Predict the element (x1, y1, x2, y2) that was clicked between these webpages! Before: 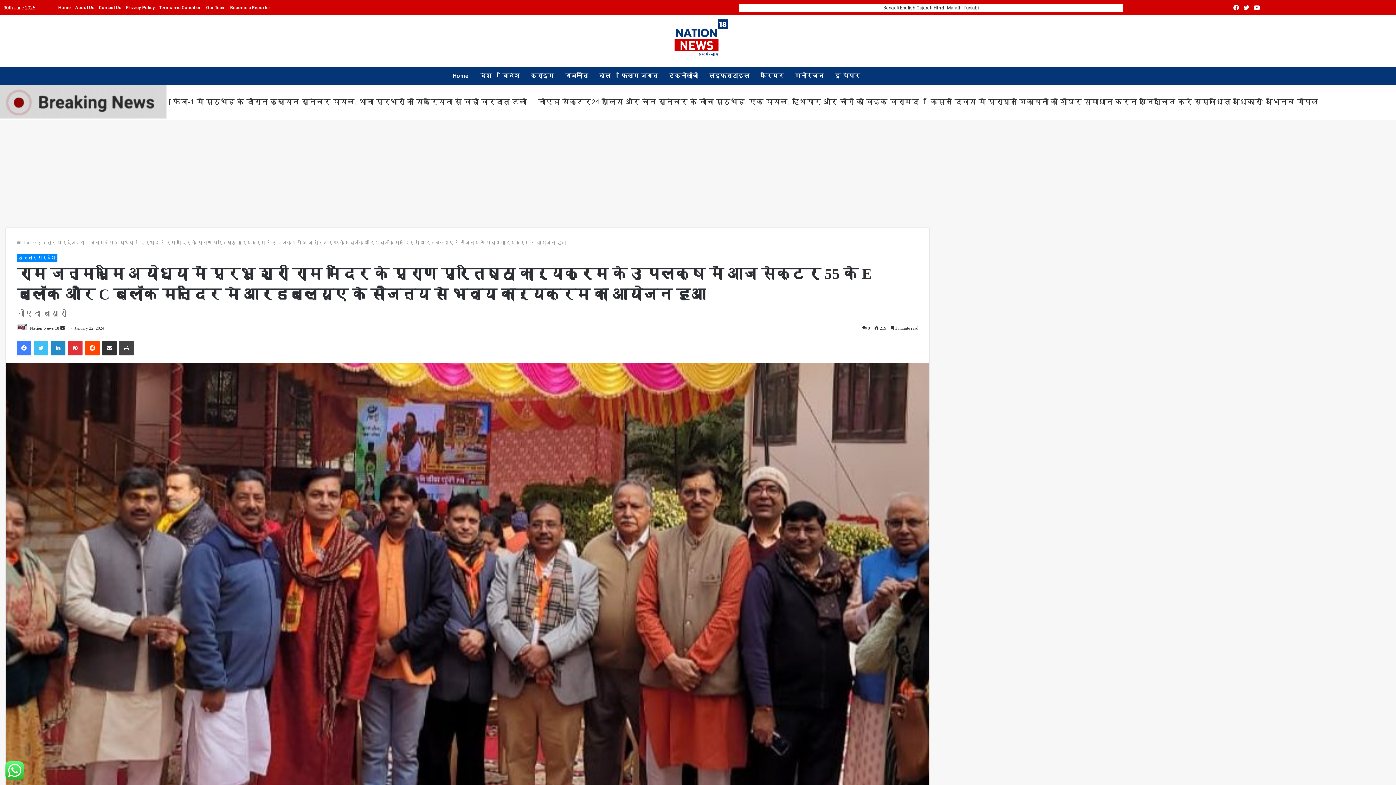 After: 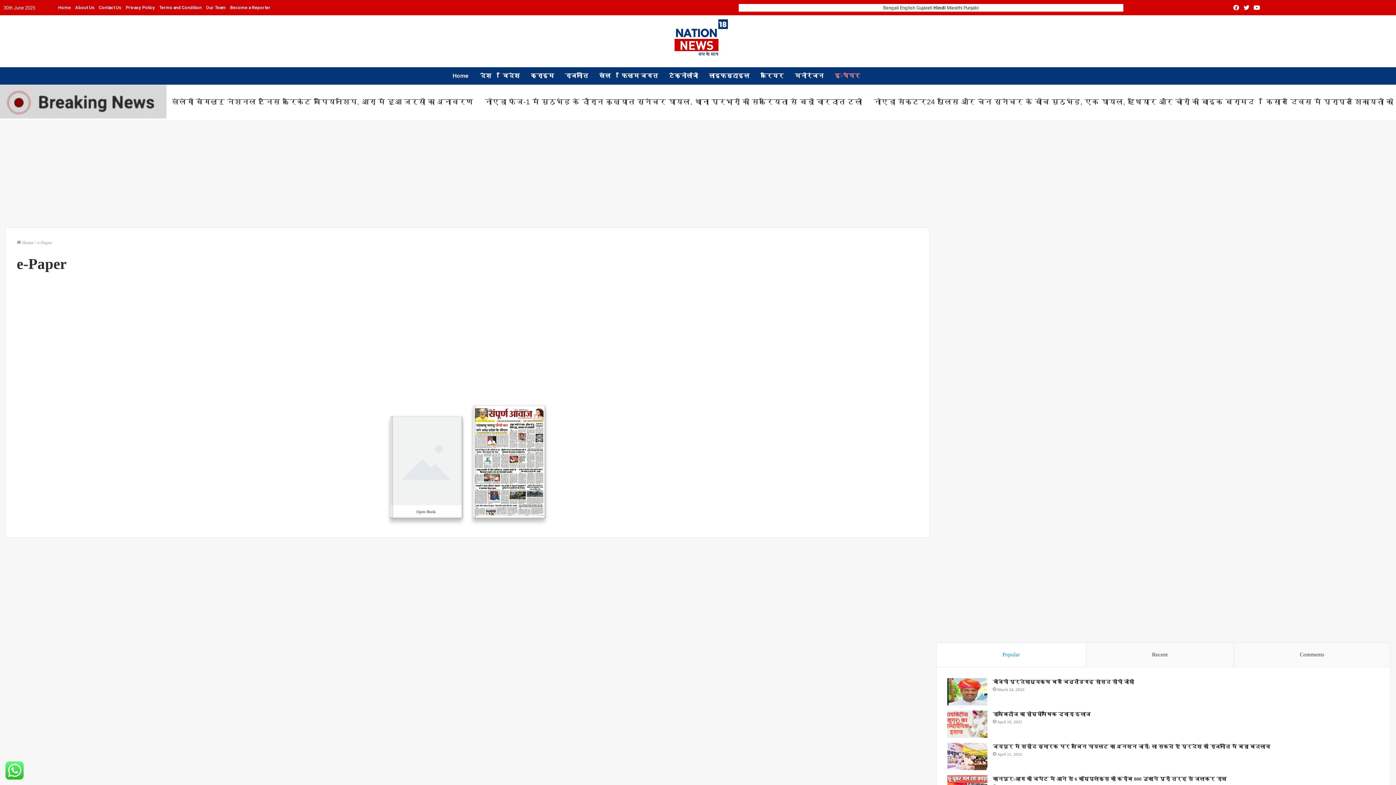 Action: bbox: (829, 70, 865, 81) label: इ-पेपर